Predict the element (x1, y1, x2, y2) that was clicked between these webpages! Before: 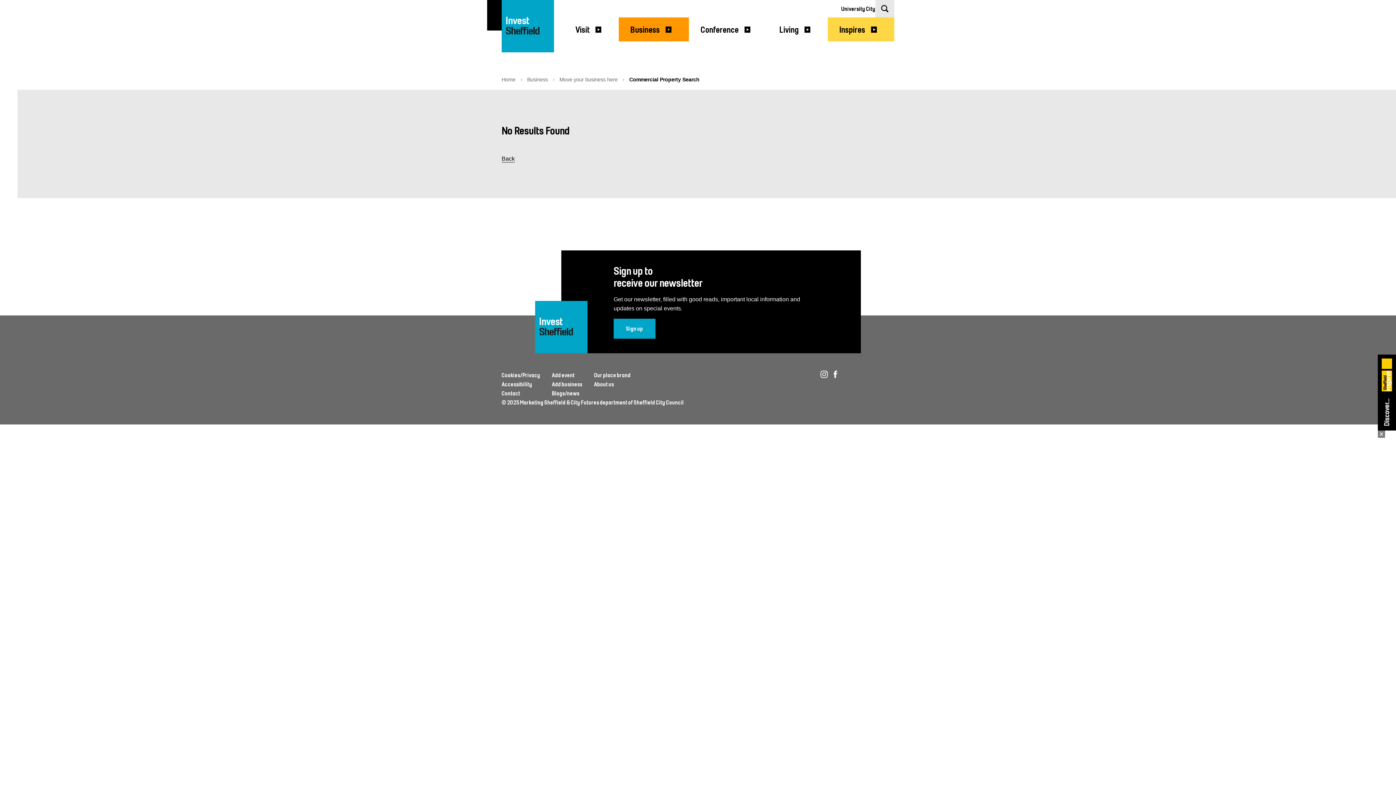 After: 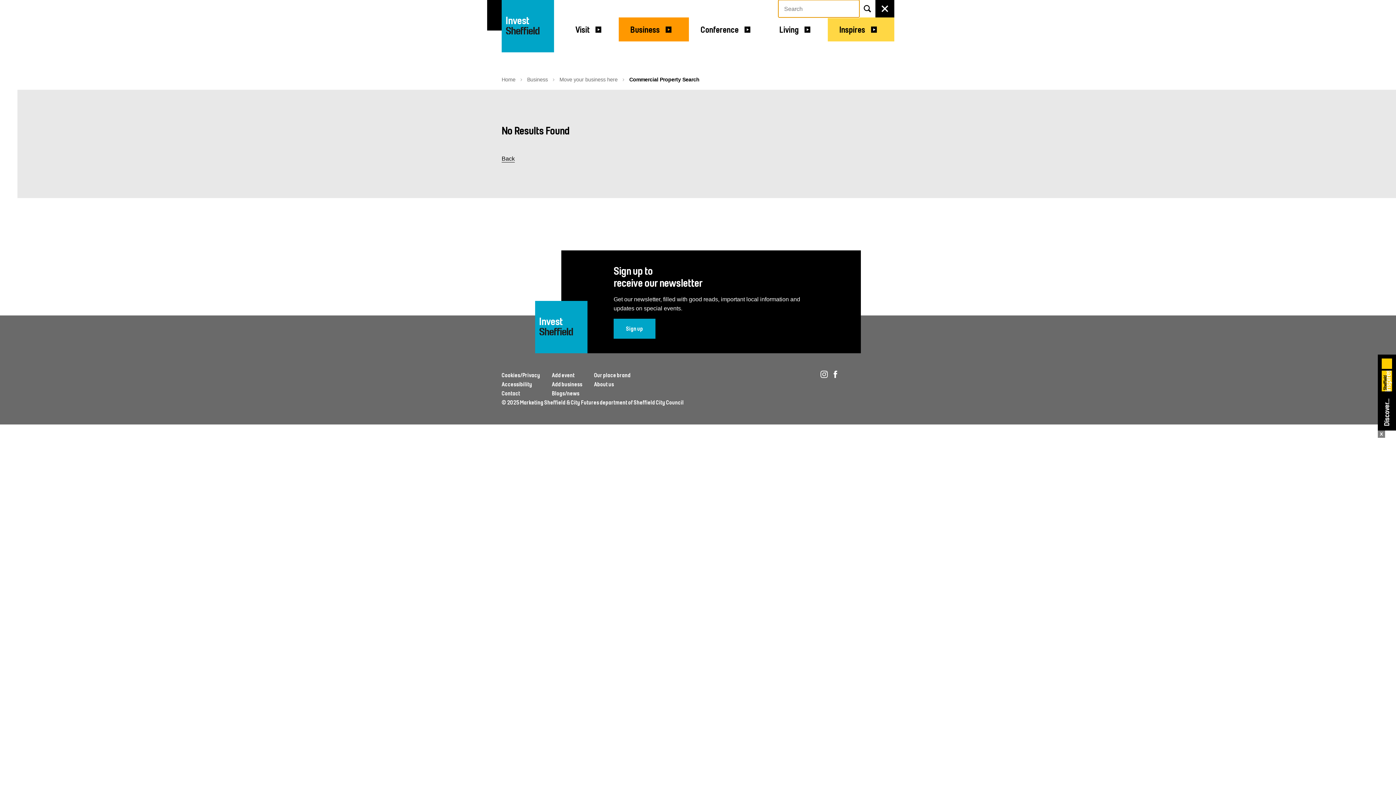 Action: label: Click to show Search form bbox: (875, 0, 894, 17)